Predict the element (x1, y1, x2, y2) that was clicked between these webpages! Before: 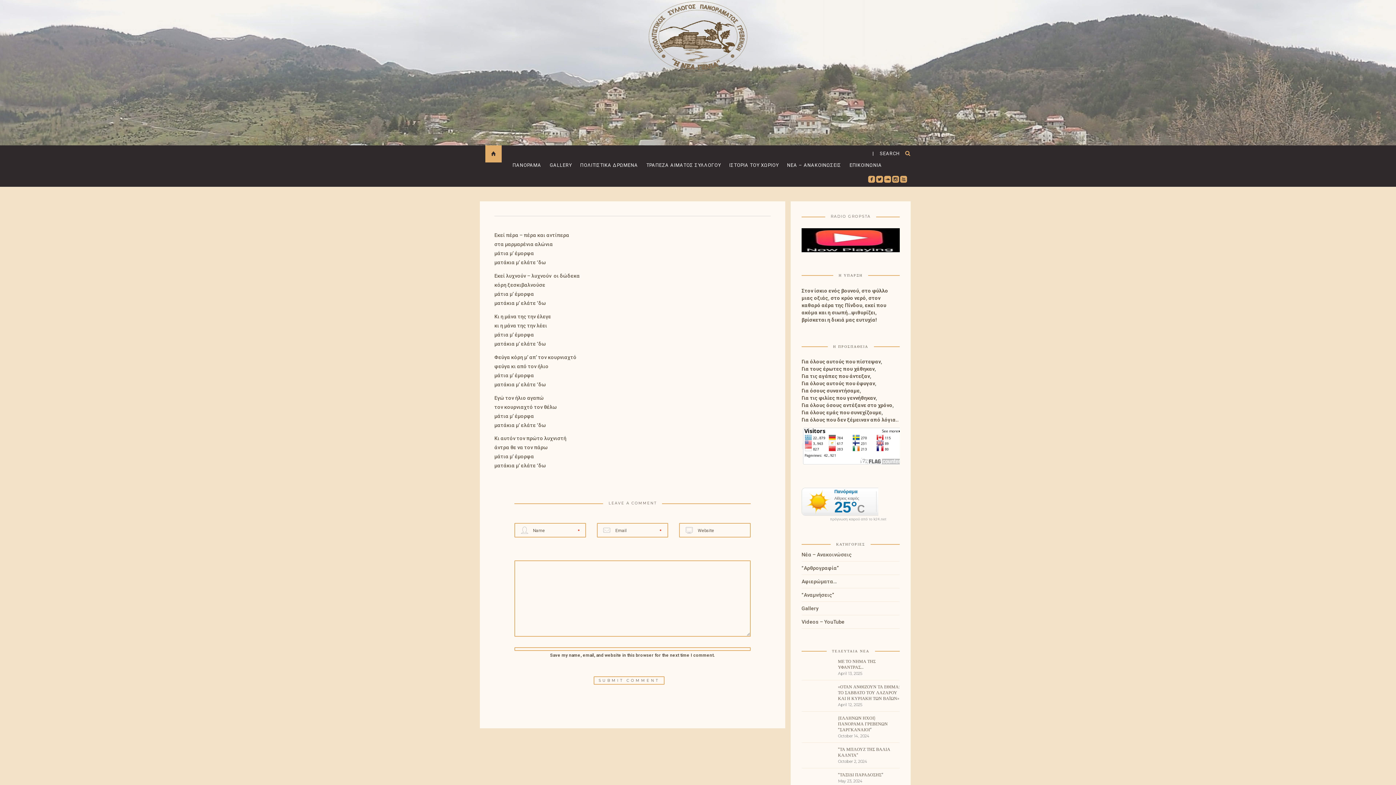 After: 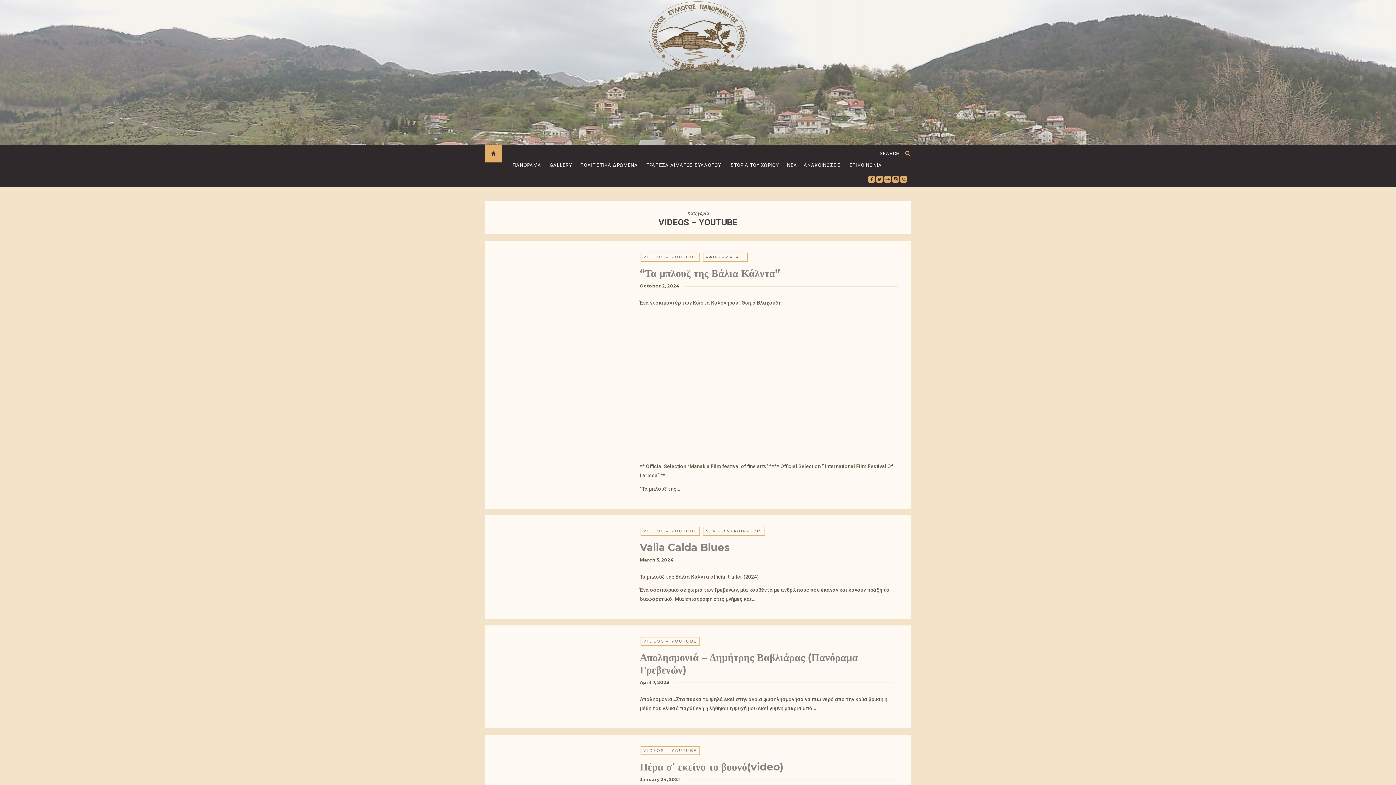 Action: bbox: (801, 616, 844, 627) label: Videos – YouTube